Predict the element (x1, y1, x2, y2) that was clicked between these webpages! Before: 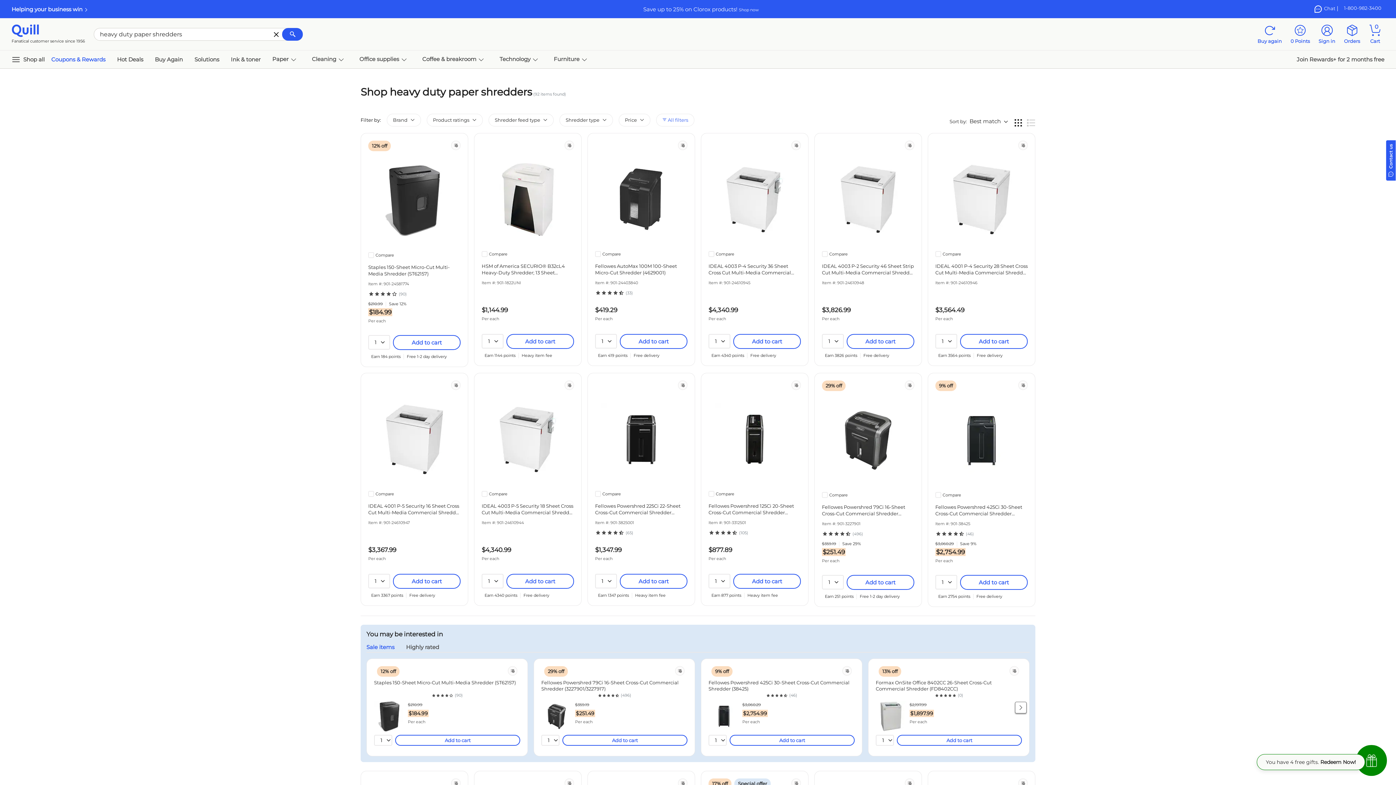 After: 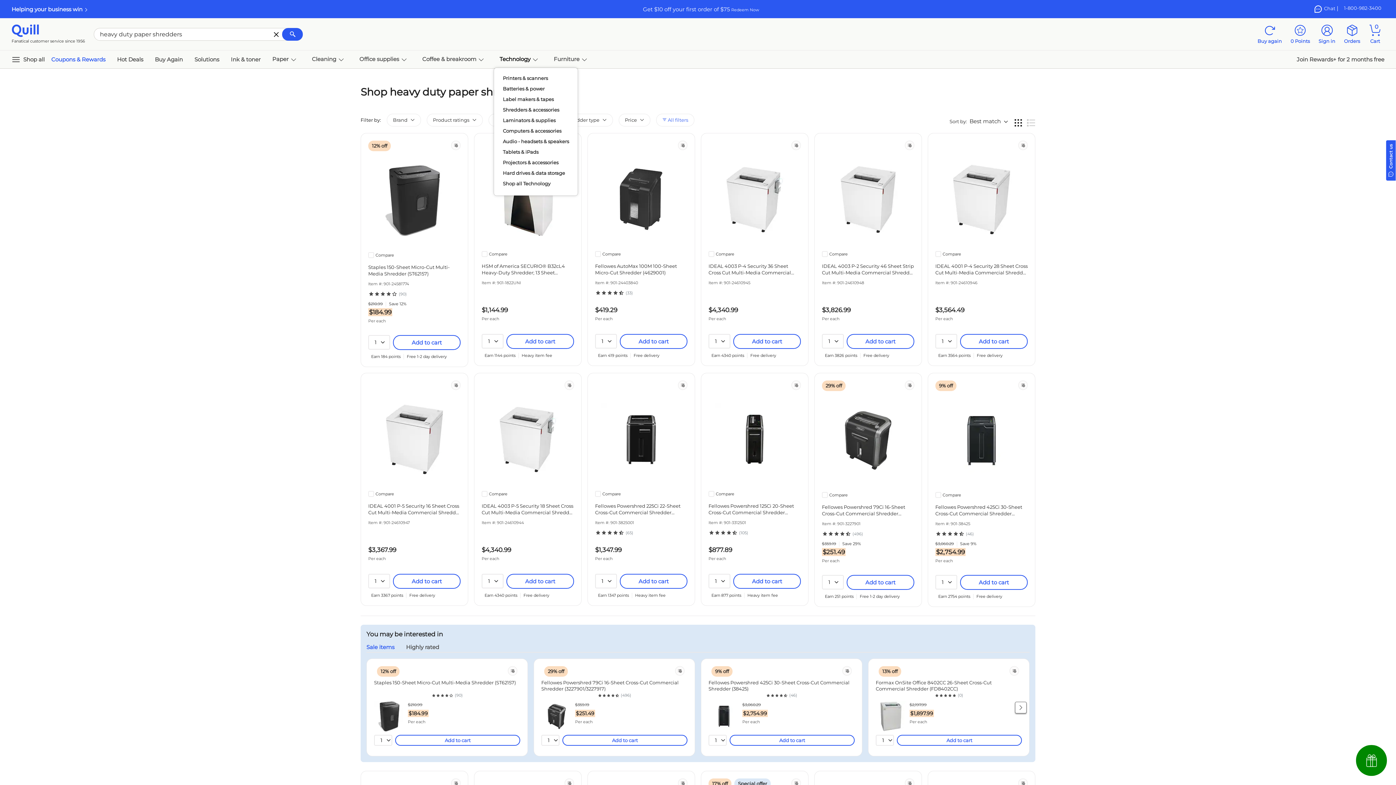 Action: label: Technology   bbox: (493, 52, 548, 66)